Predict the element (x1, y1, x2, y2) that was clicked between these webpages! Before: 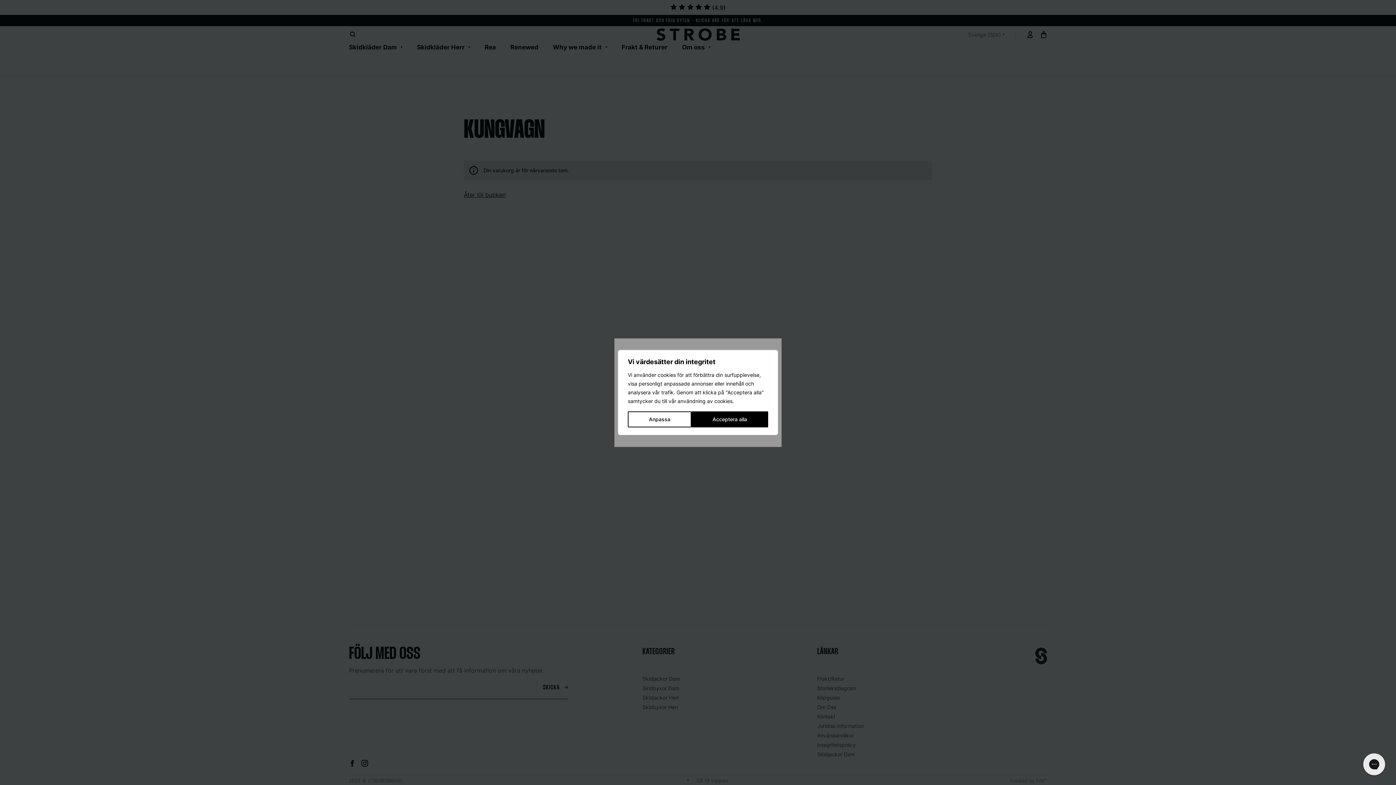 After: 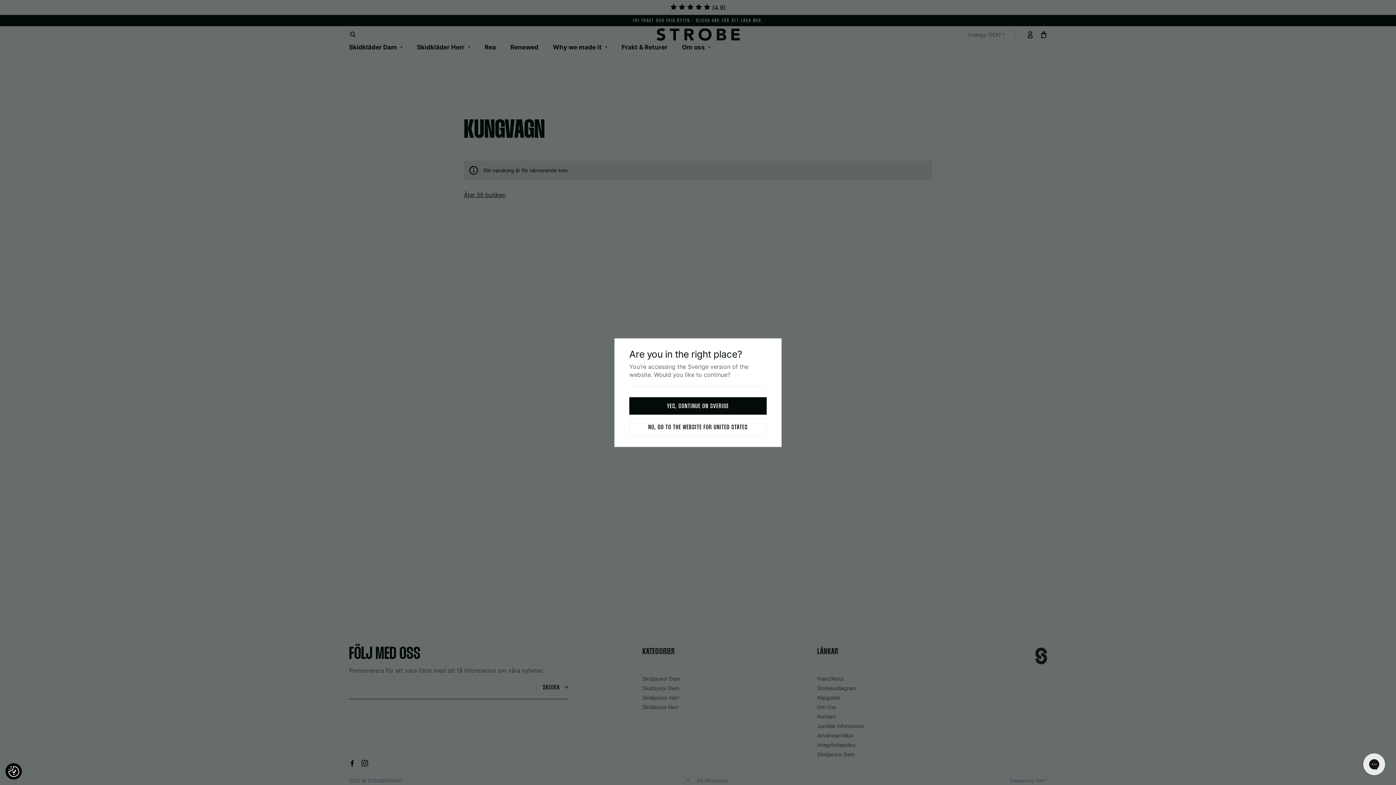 Action: bbox: (691, 411, 768, 427) label: Acceptera alla